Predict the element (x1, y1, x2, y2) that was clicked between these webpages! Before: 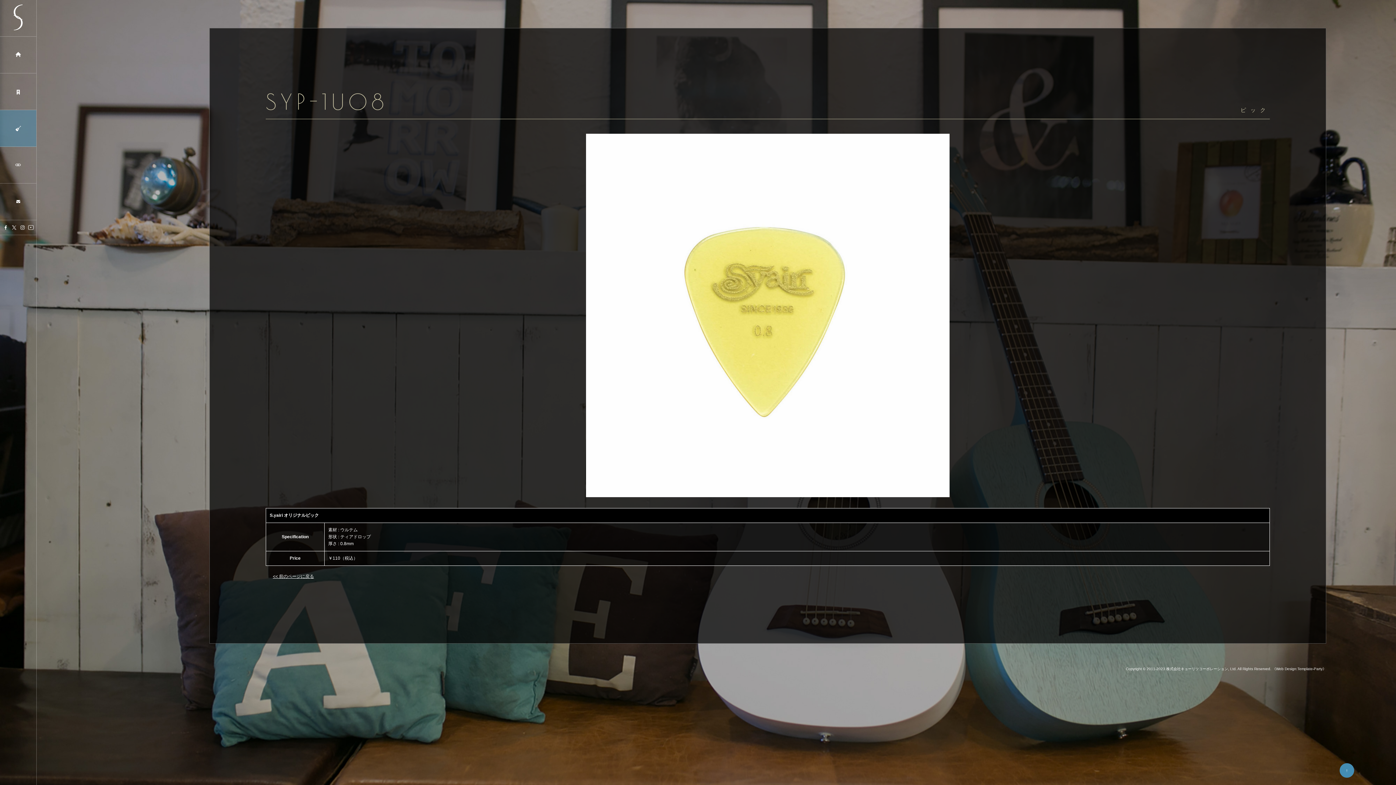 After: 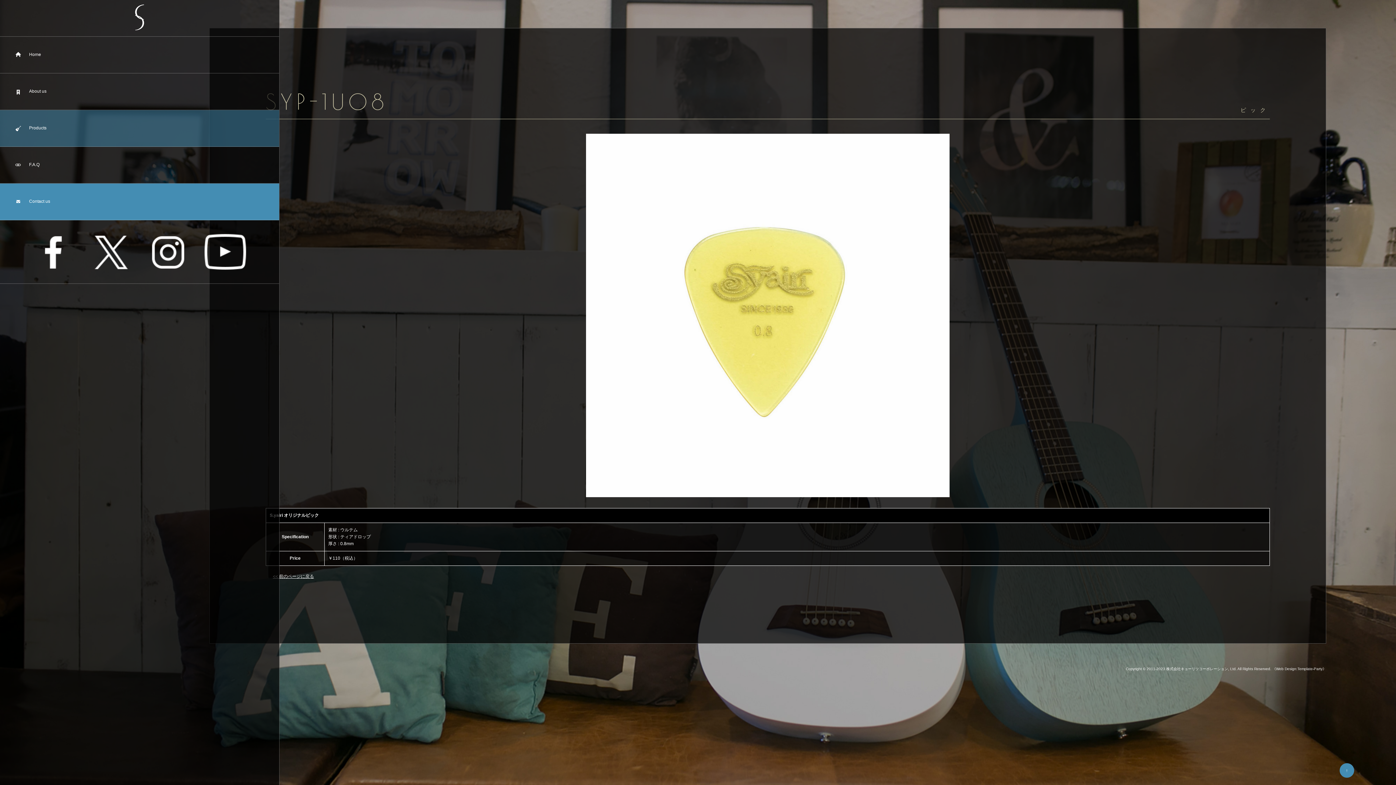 Action: bbox: (0, 183, 36, 220)